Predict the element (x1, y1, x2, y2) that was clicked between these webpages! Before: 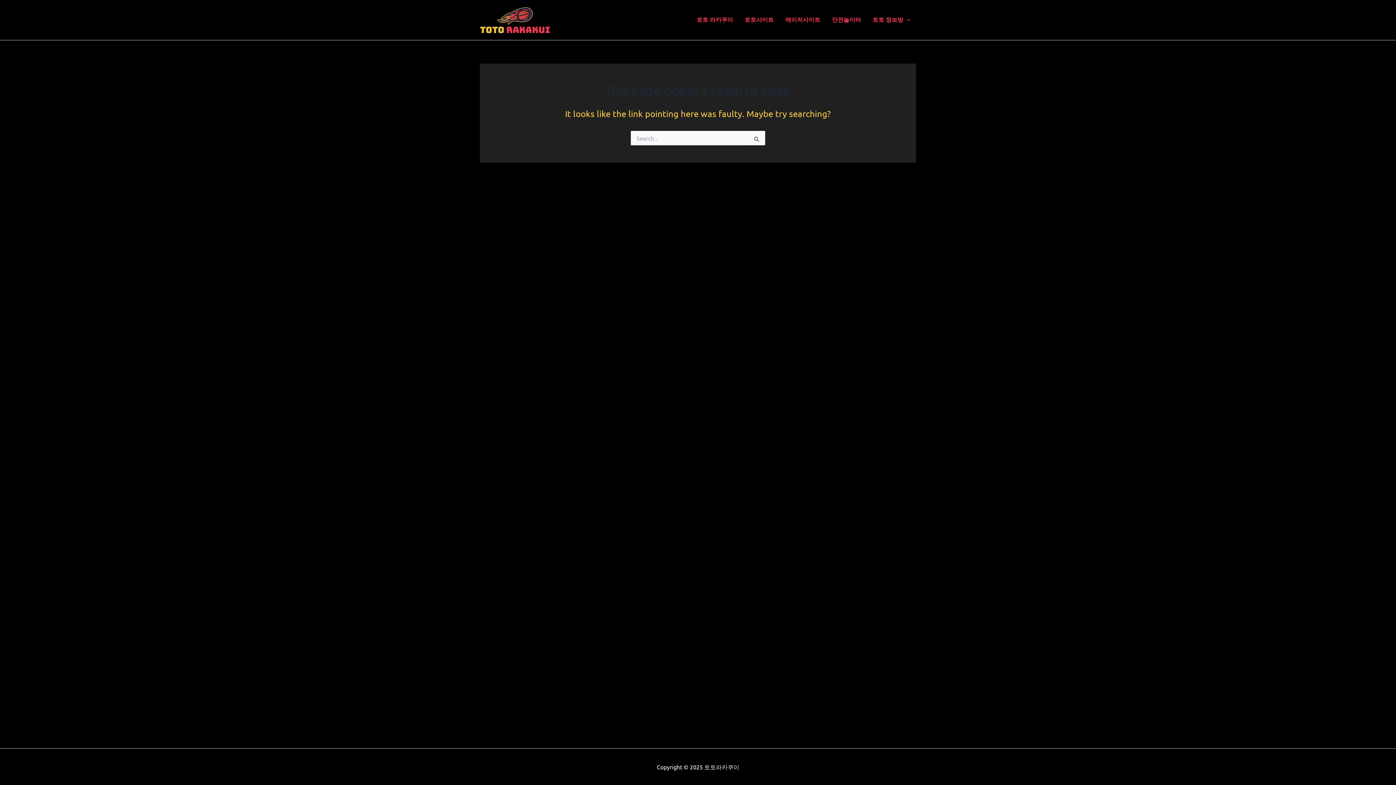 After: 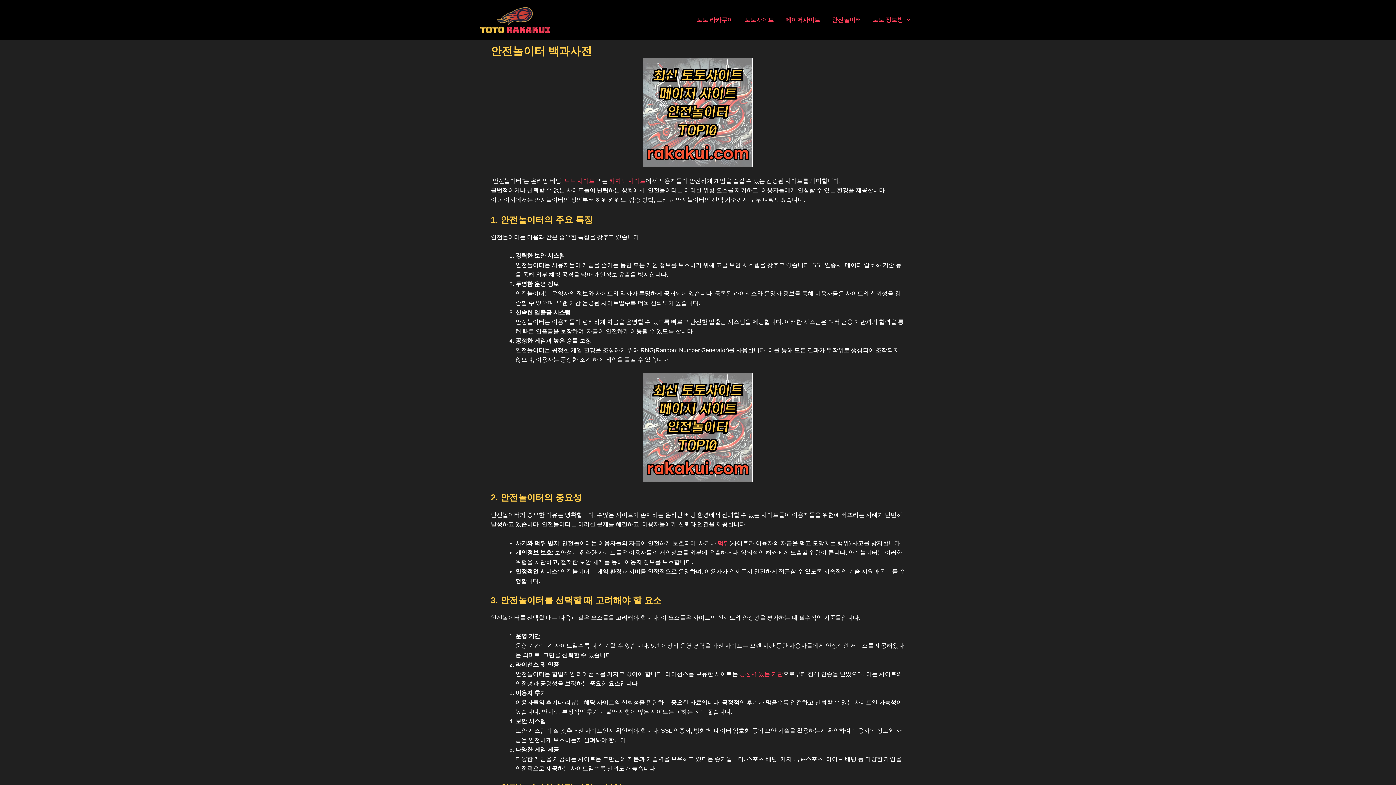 Action: bbox: (826, 14, 867, 25) label: 안전놀이터